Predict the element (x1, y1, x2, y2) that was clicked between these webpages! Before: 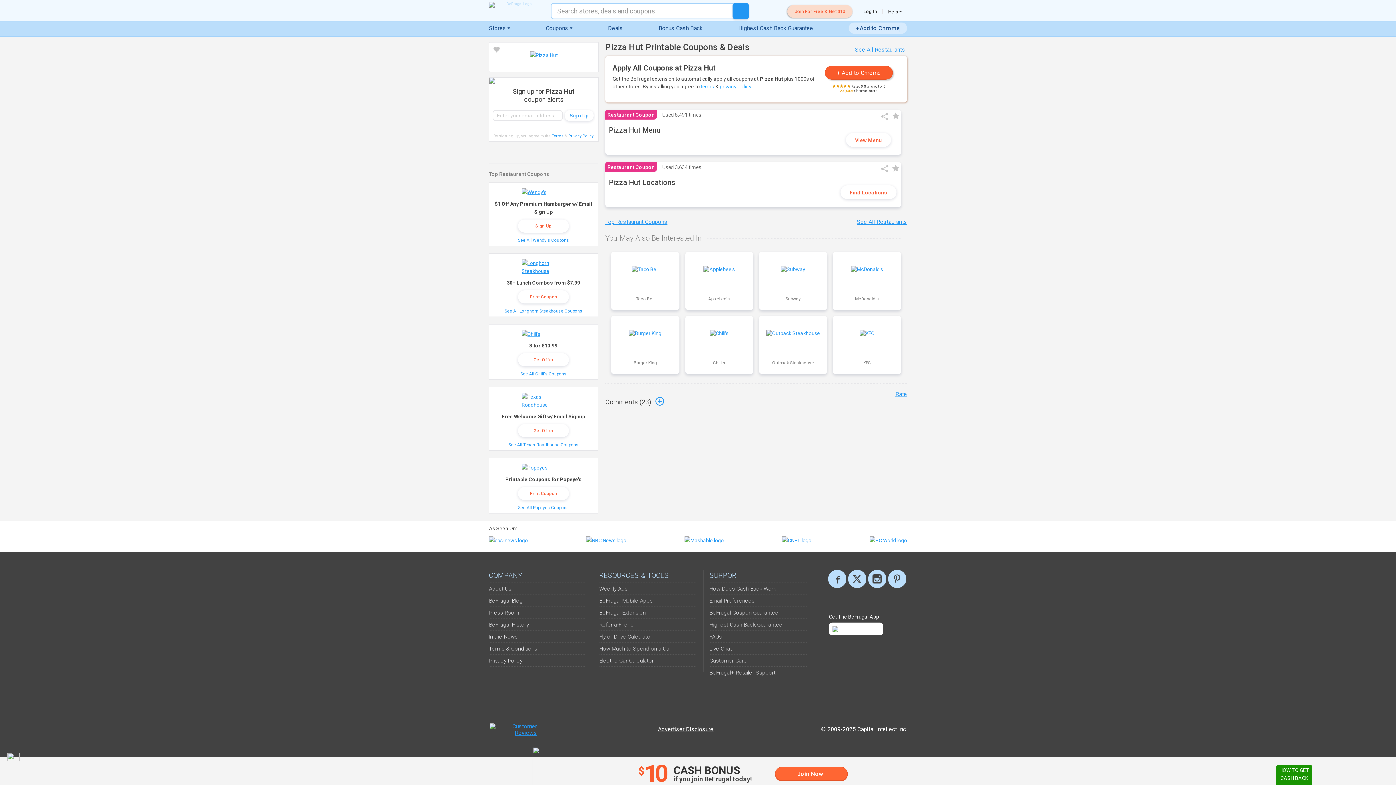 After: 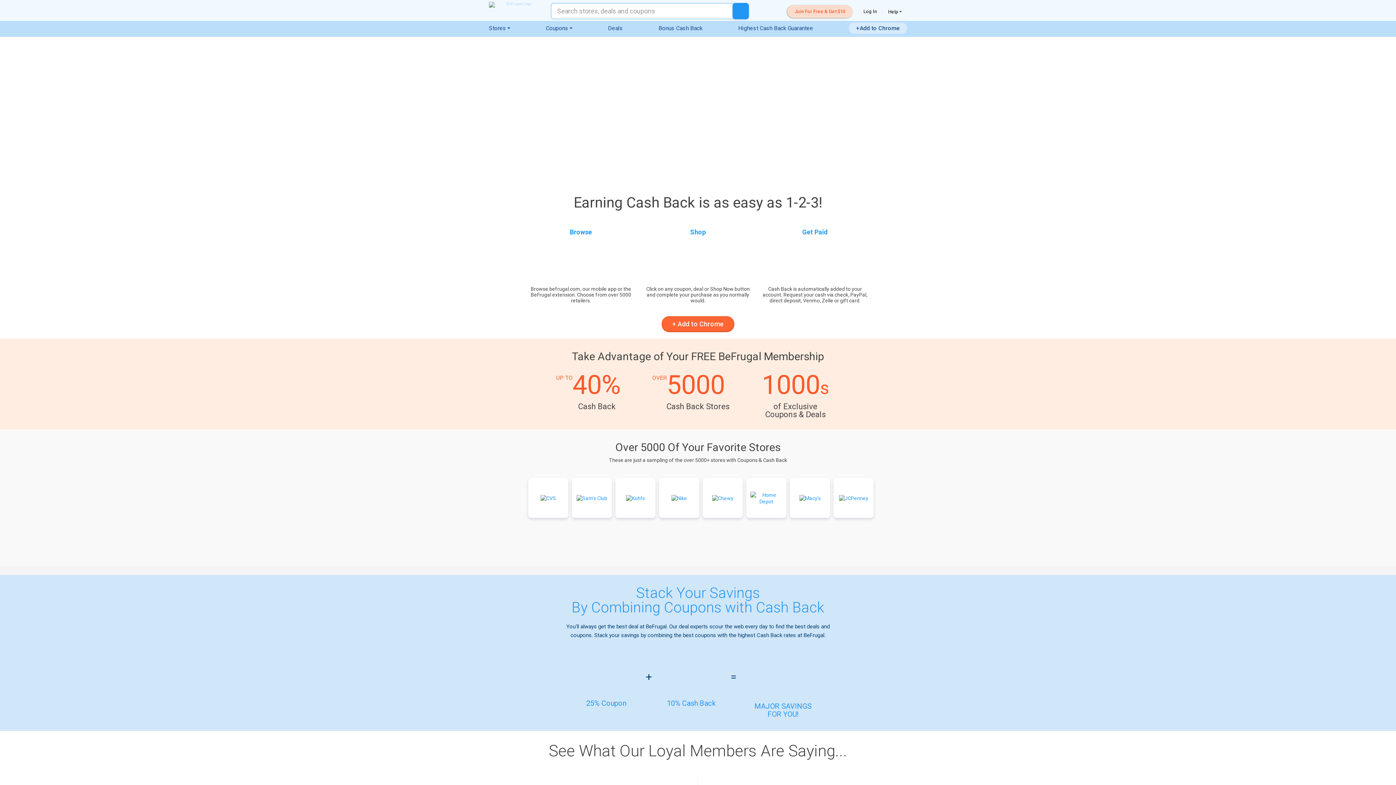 Action: bbox: (709, 585, 776, 594) label: How Does Cash Back Work